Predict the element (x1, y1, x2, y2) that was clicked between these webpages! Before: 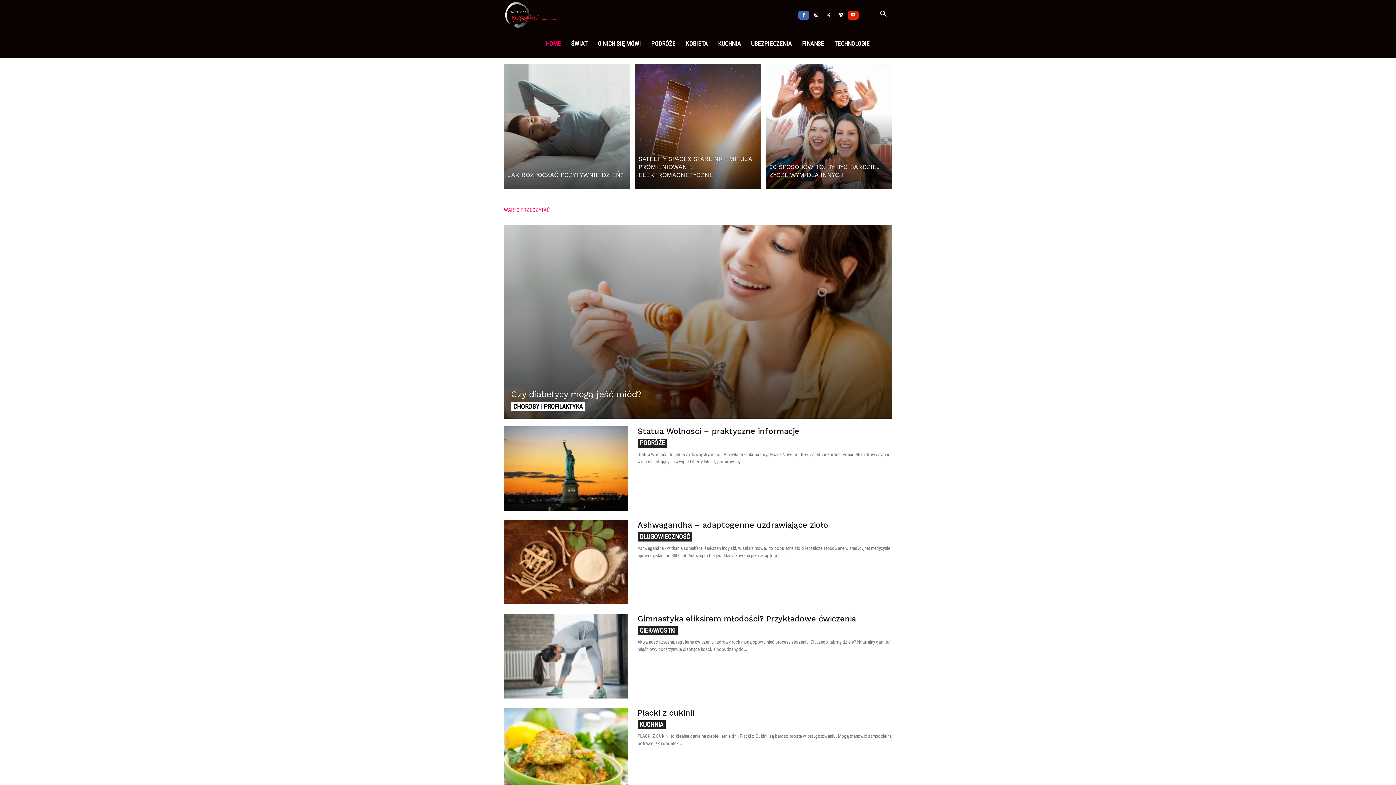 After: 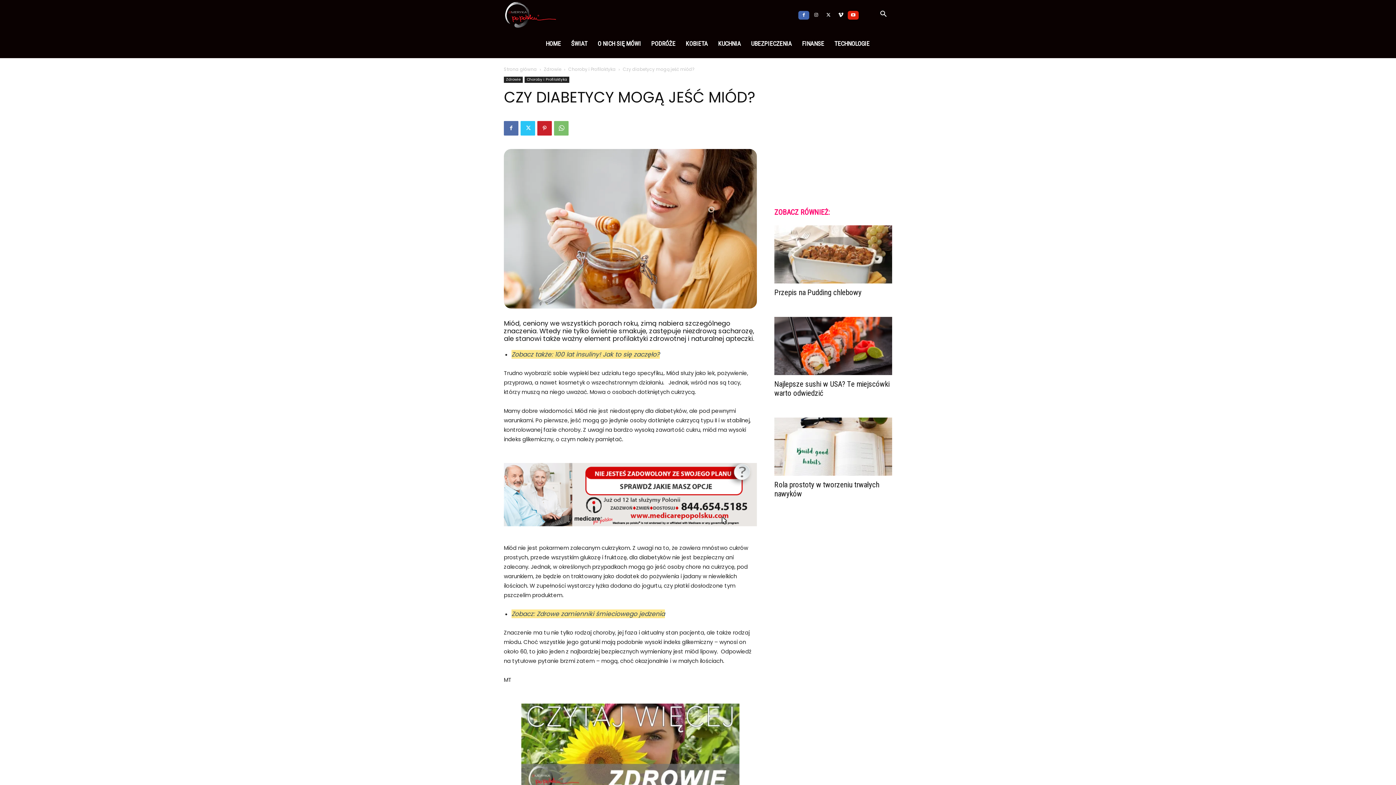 Action: bbox: (504, 224, 892, 418)